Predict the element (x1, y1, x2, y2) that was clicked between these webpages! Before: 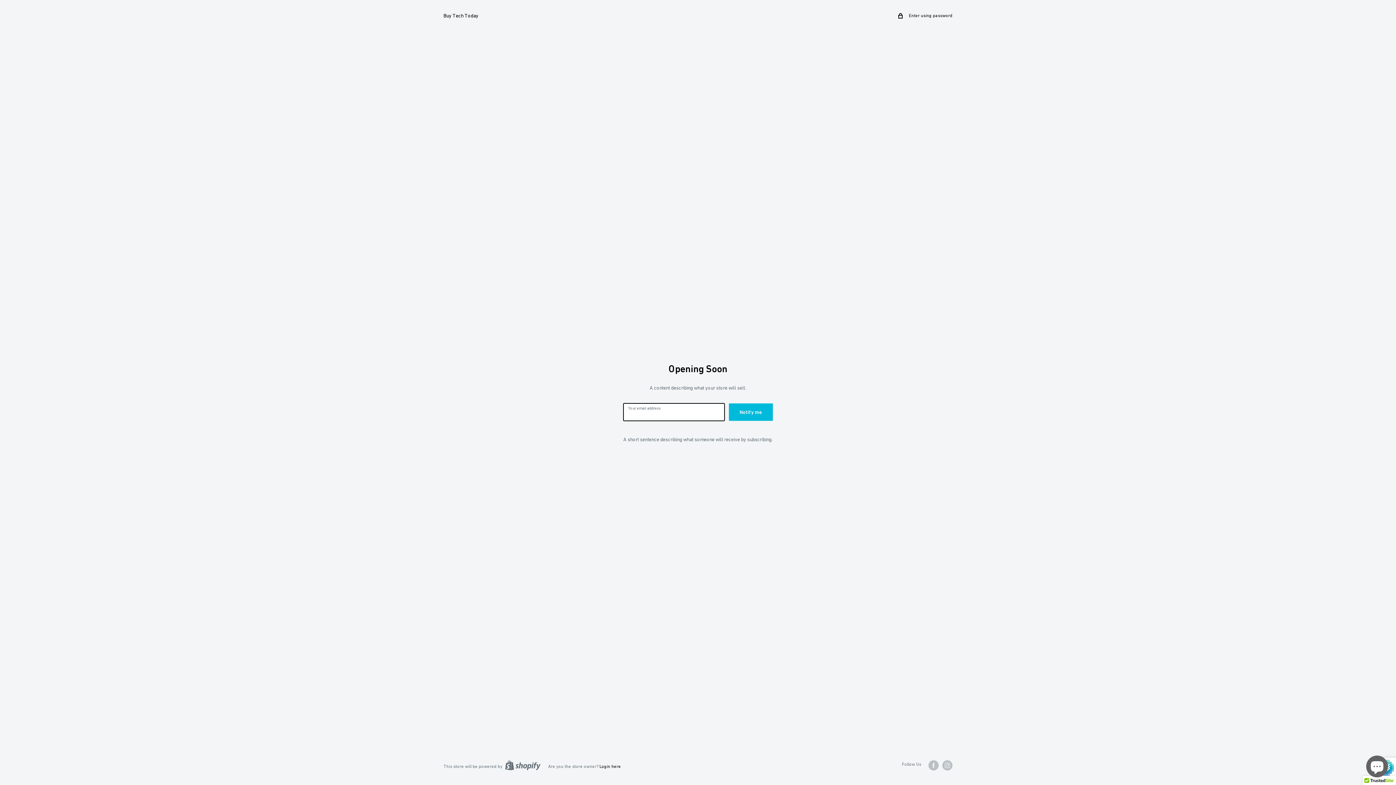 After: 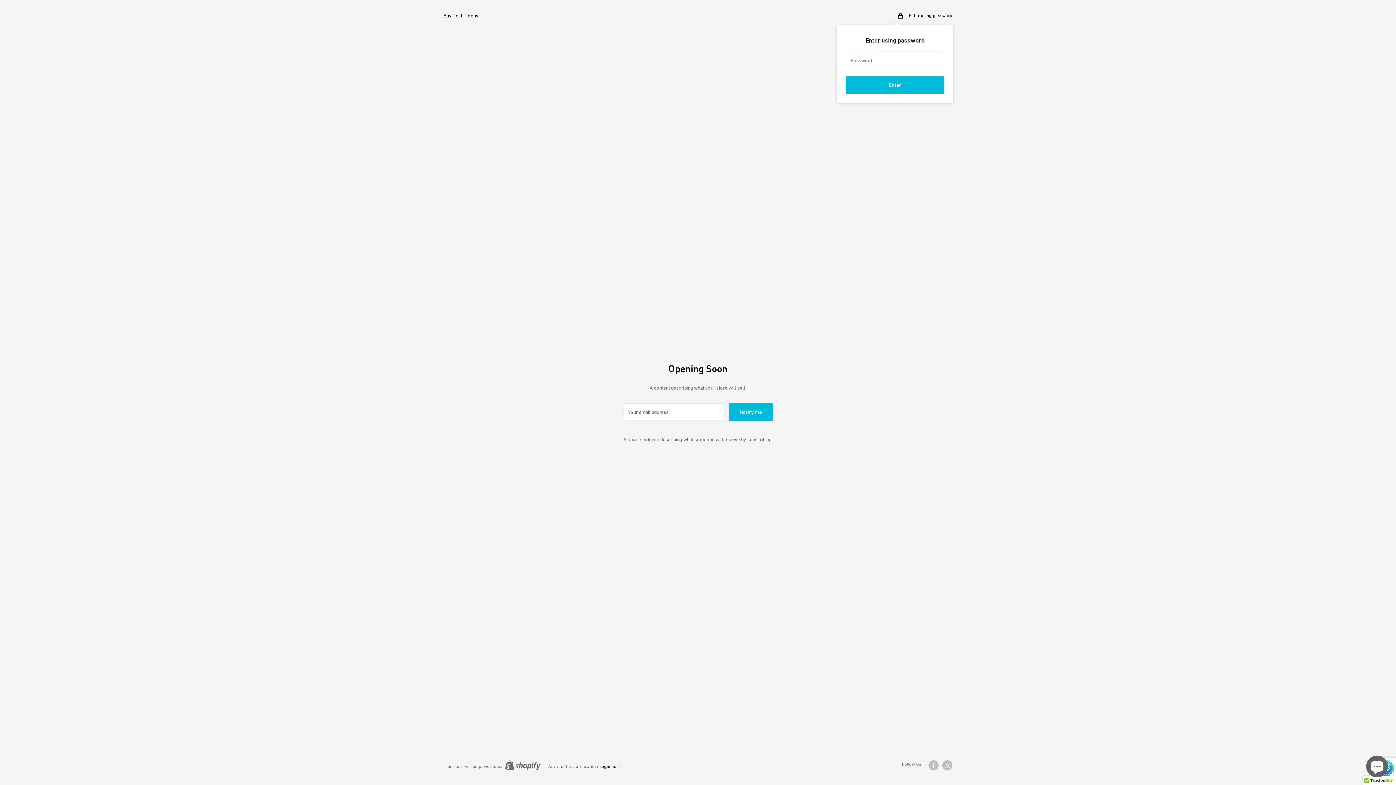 Action: label:  Enter using password bbox: (898, 11, 952, 19)